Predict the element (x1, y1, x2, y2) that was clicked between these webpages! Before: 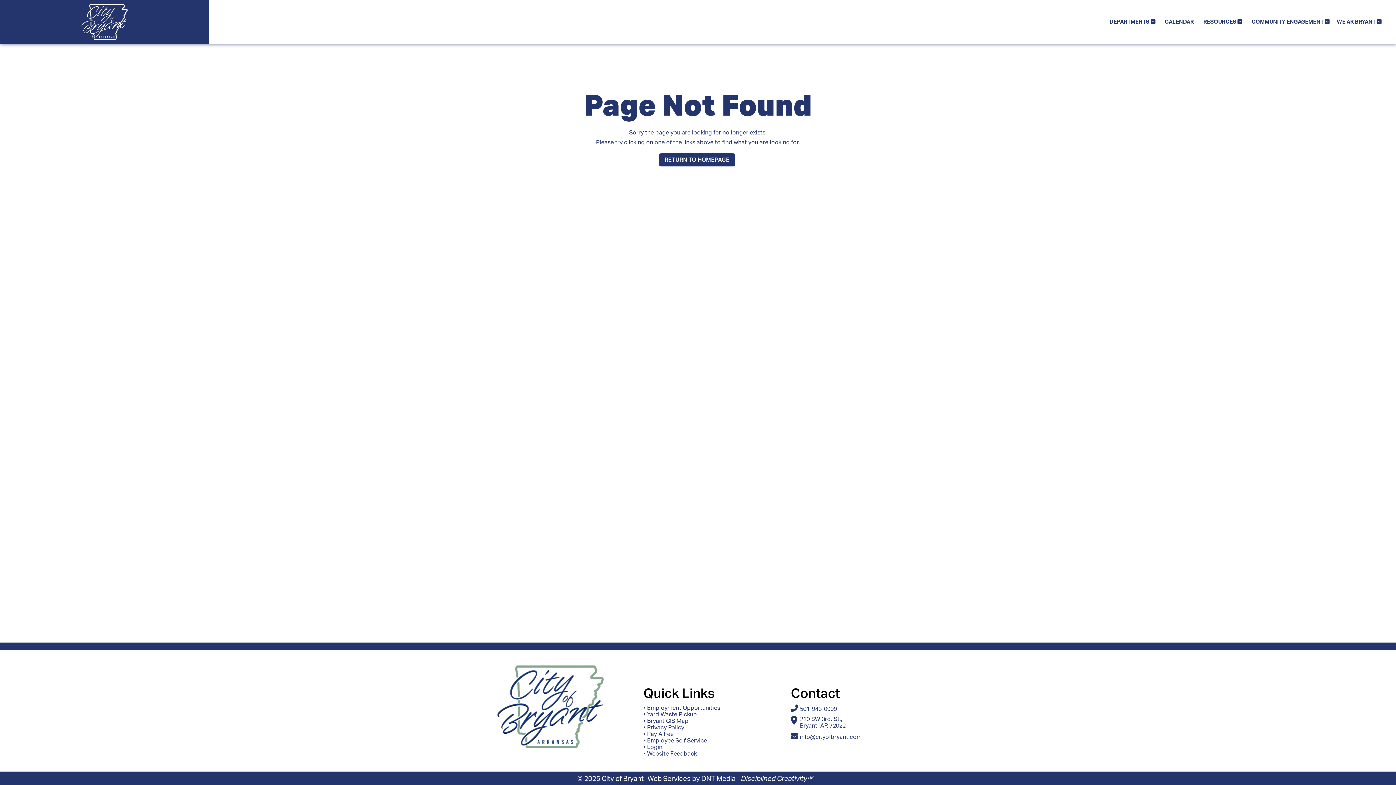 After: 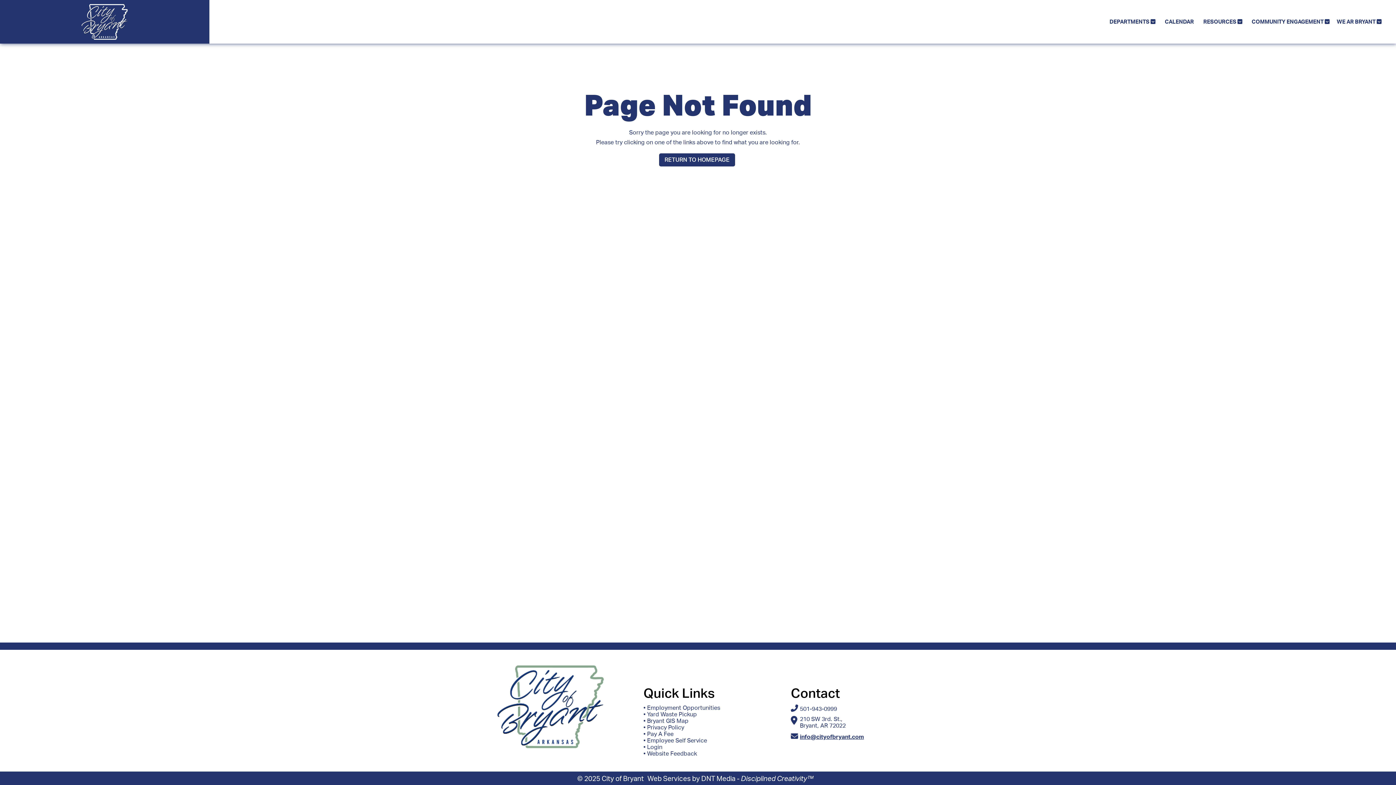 Action: bbox: (800, 734, 861, 740) label: info@cityofbryant.com